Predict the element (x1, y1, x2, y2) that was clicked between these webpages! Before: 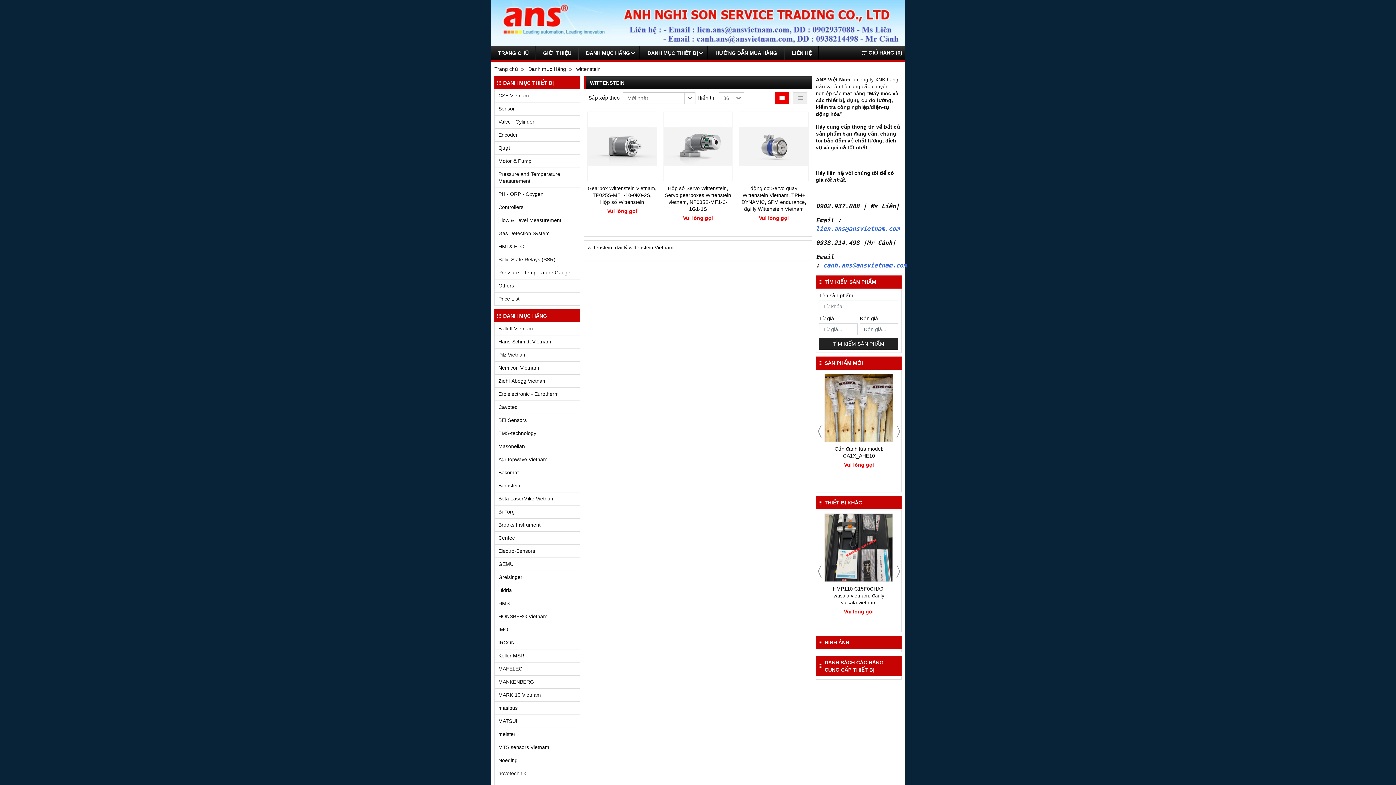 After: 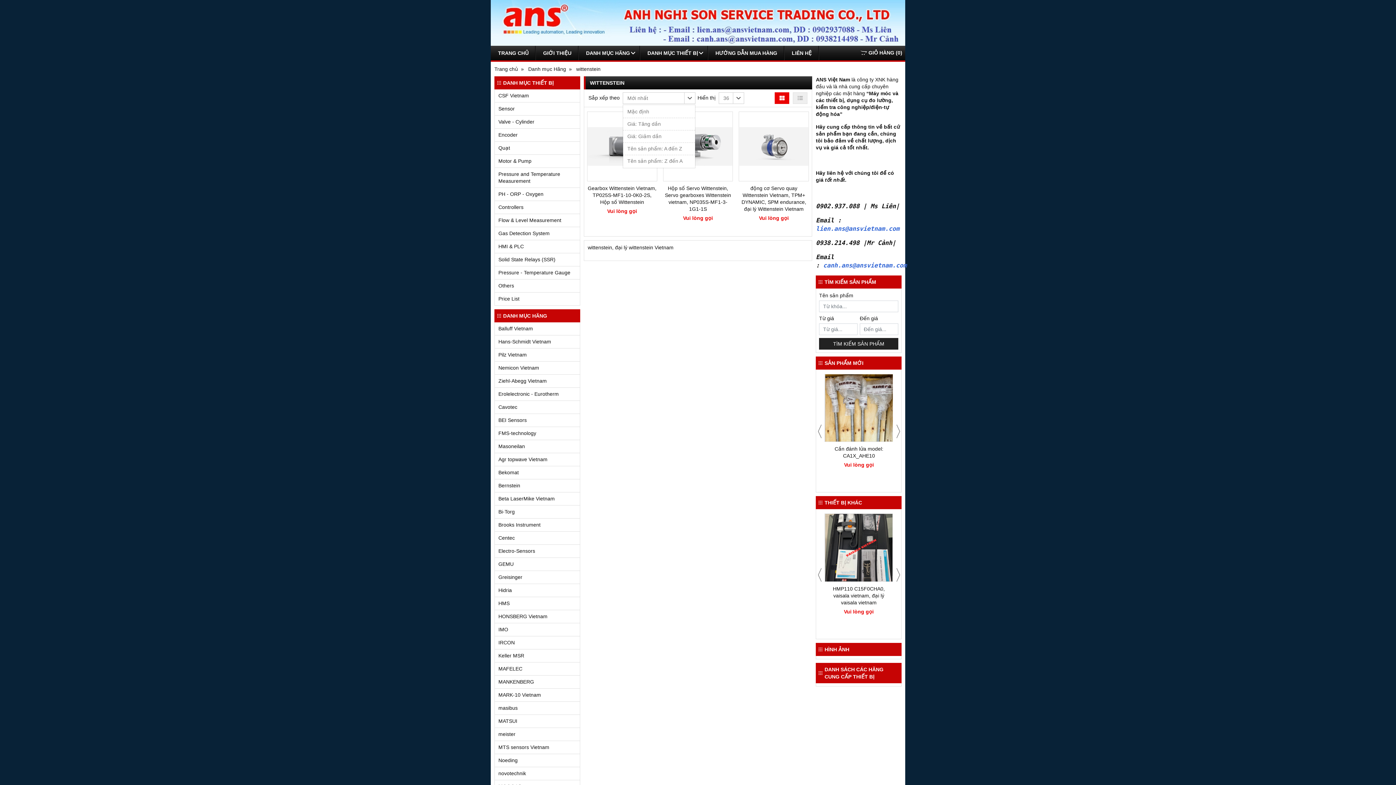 Action: label: Mới nhất bbox: (622, 92, 695, 103)